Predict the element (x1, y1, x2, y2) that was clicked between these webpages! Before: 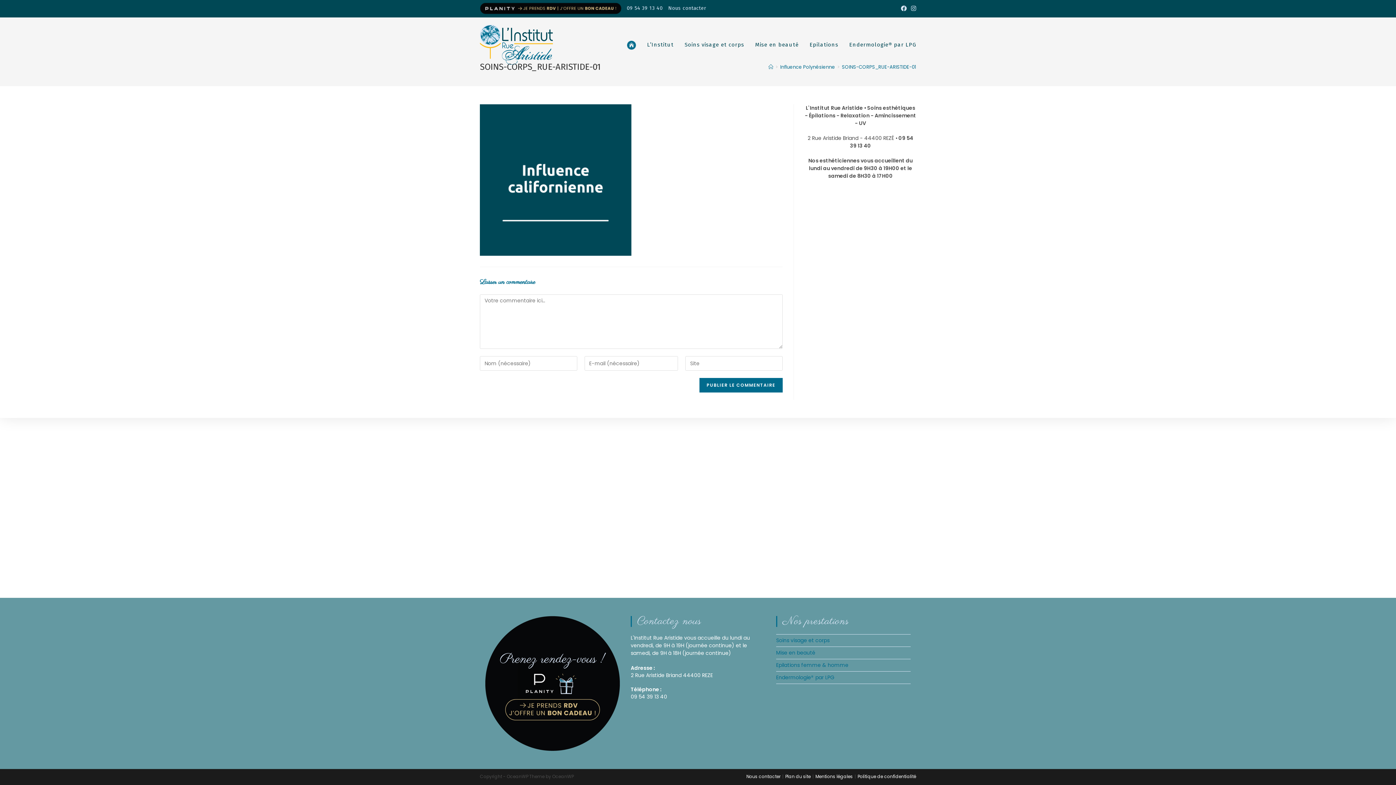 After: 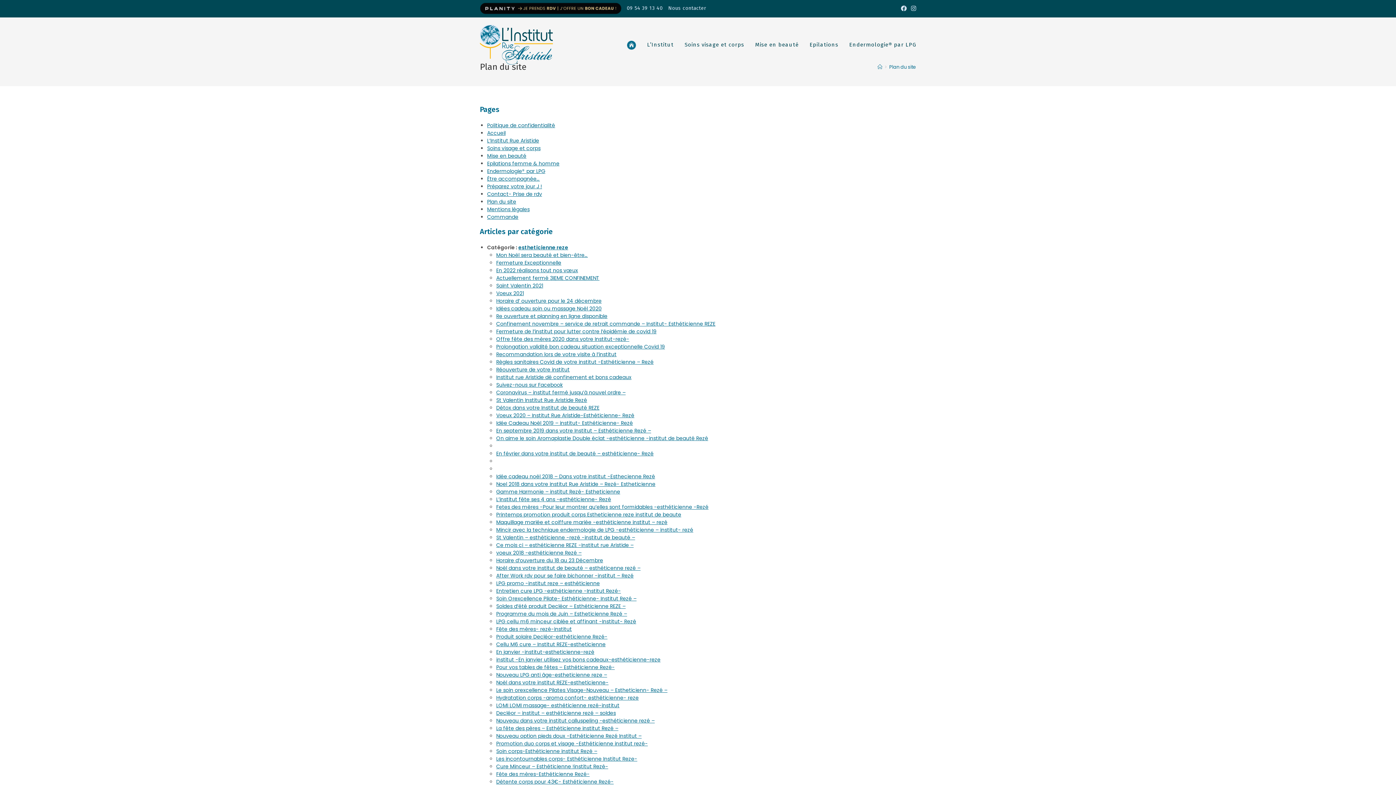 Action: label: Plan du site bbox: (785, 773, 810, 780)